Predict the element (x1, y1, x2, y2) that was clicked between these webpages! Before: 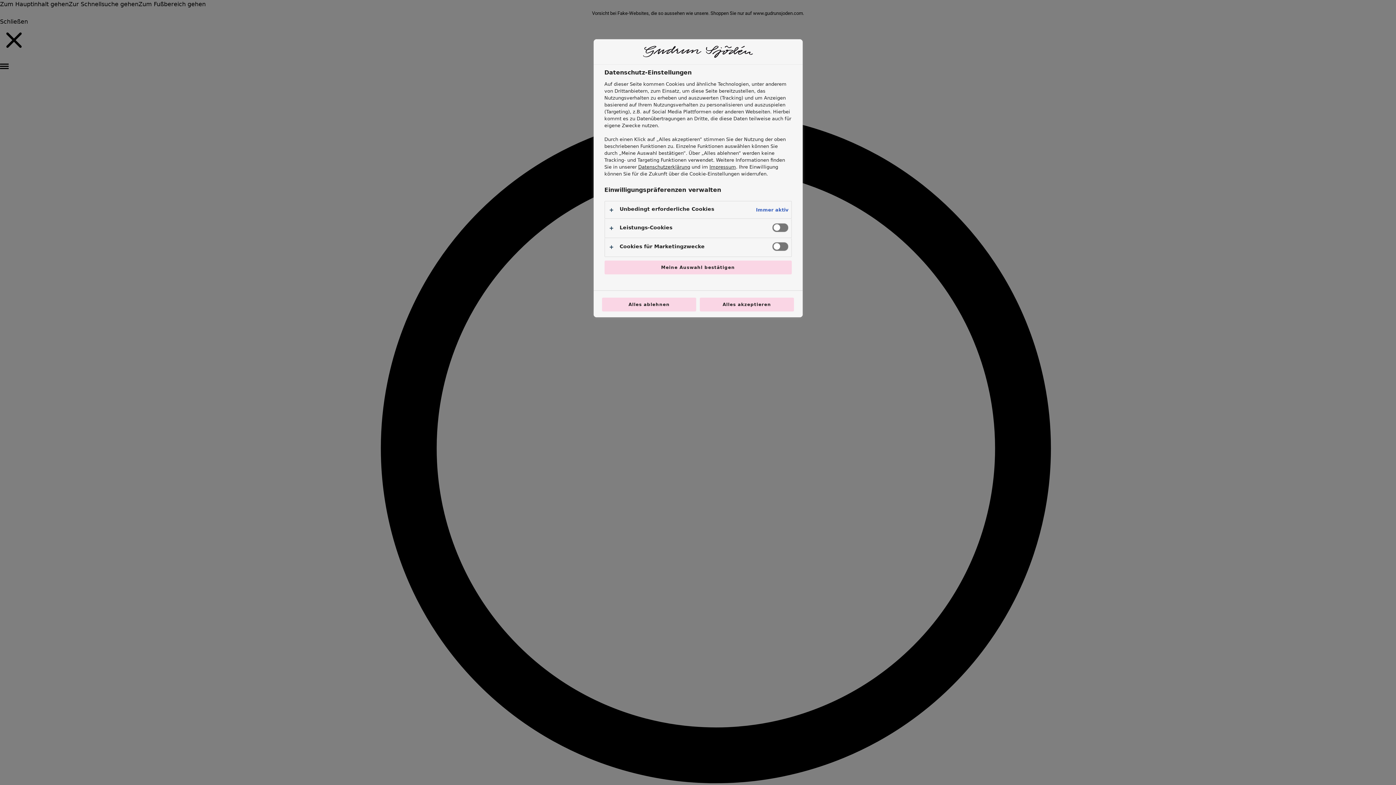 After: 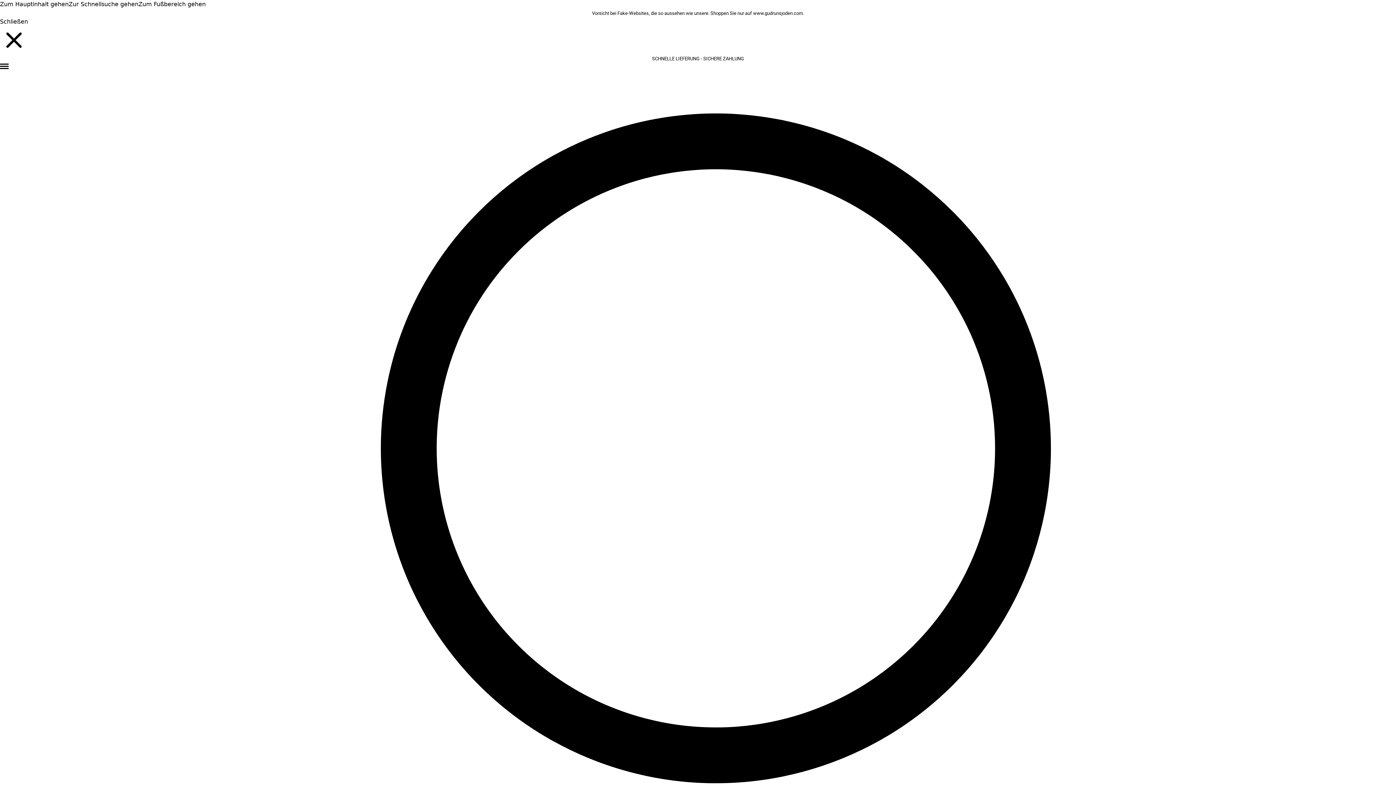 Action: bbox: (602, 297, 696, 311) label: Alles ablehnen